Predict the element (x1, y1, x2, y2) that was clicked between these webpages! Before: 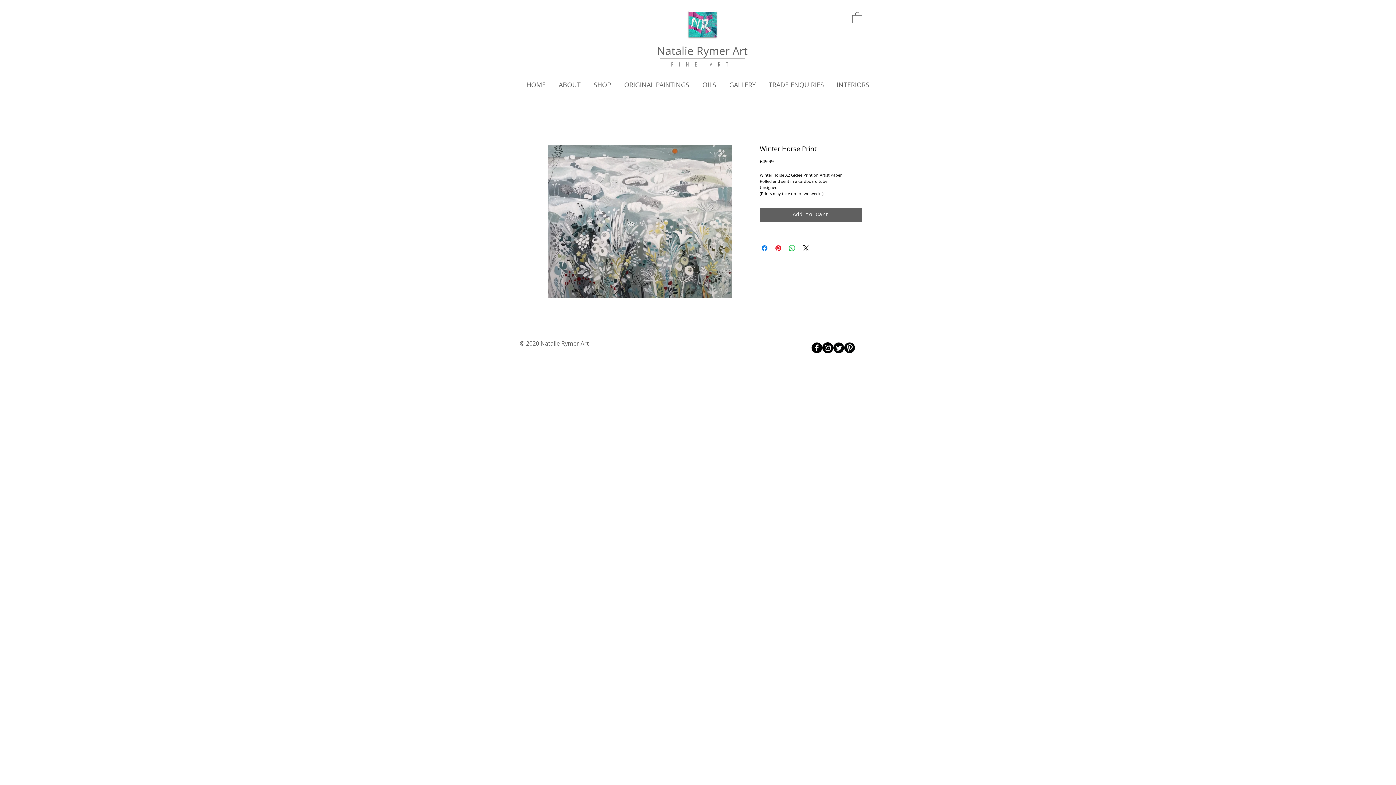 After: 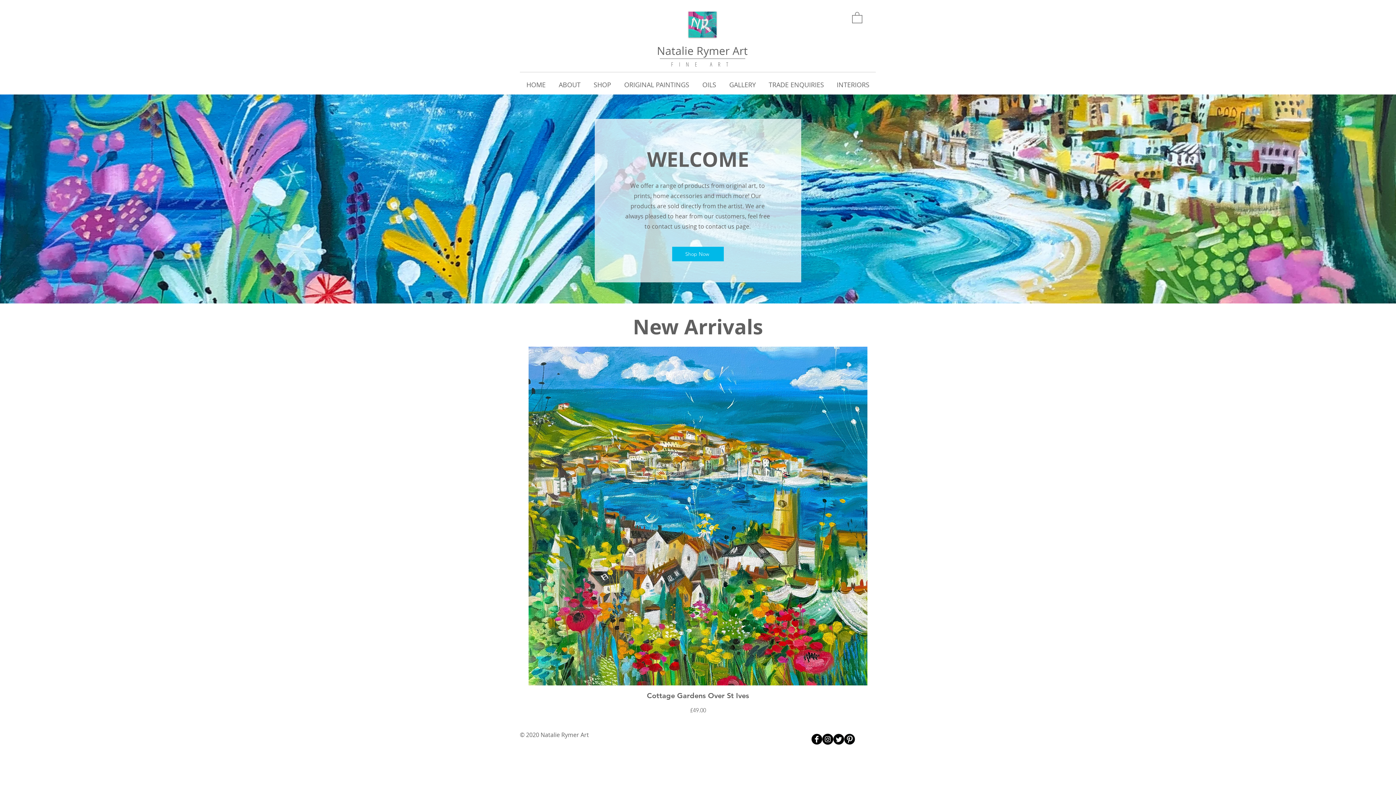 Action: bbox: (520, 72, 552, 97) label: HOME